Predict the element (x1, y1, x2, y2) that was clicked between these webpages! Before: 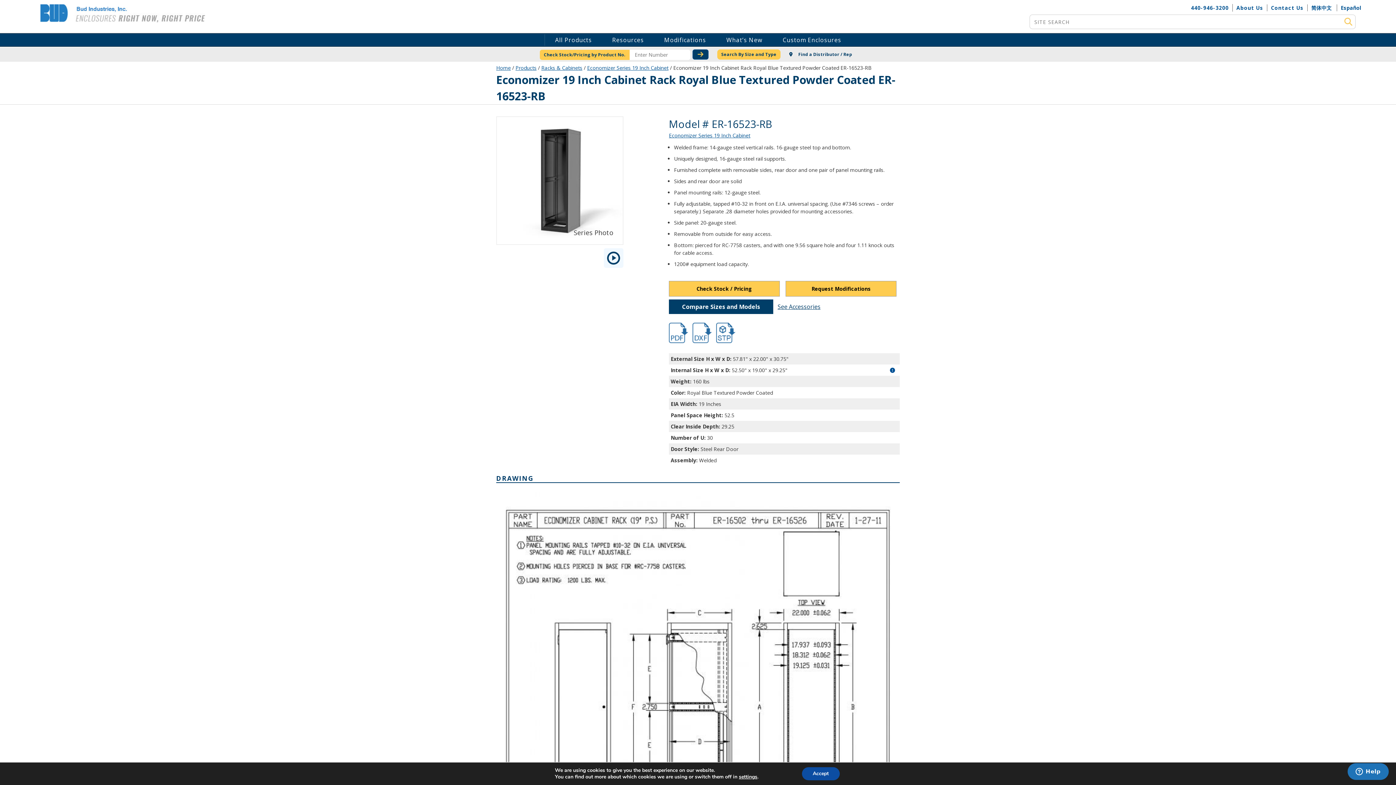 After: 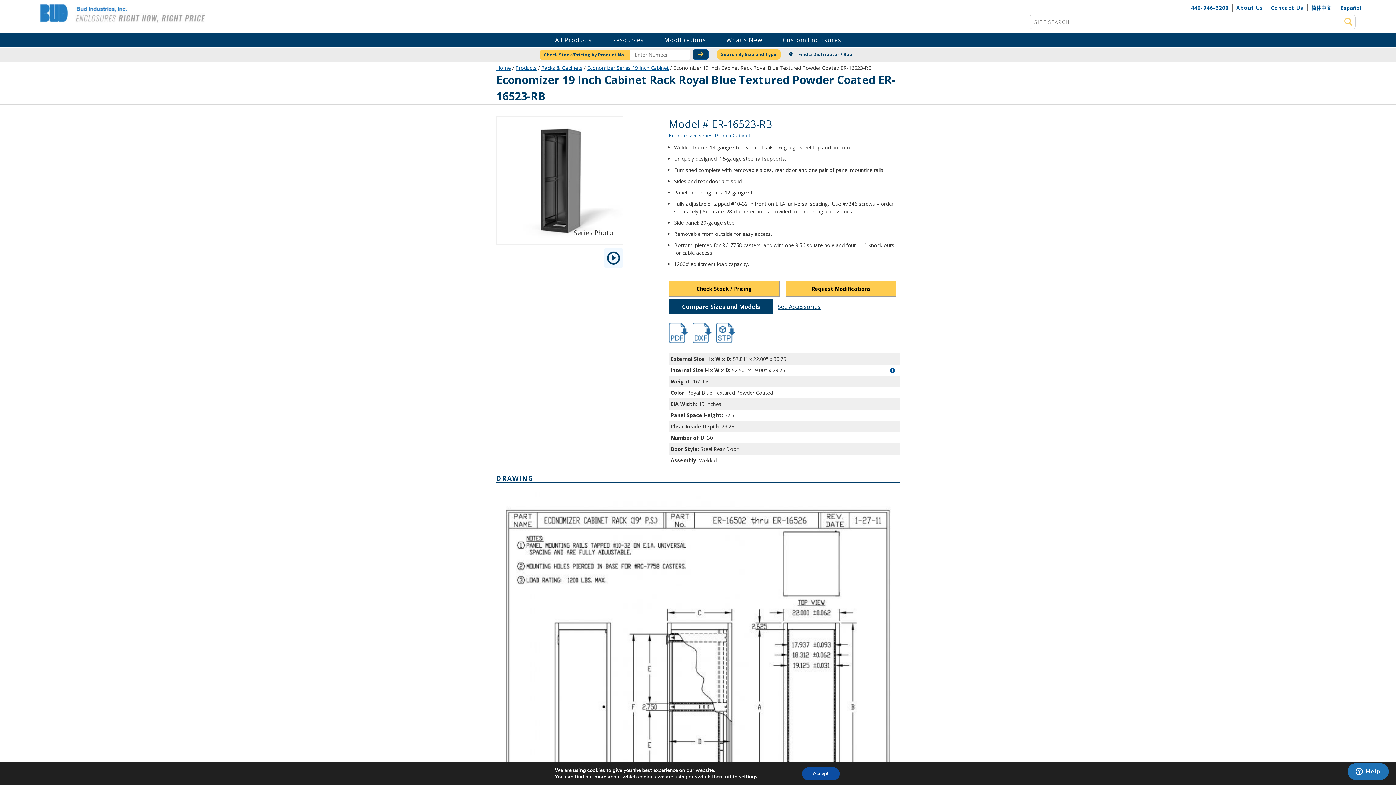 Action: bbox: (692, 322, 712, 343) label: hb16502.dxf